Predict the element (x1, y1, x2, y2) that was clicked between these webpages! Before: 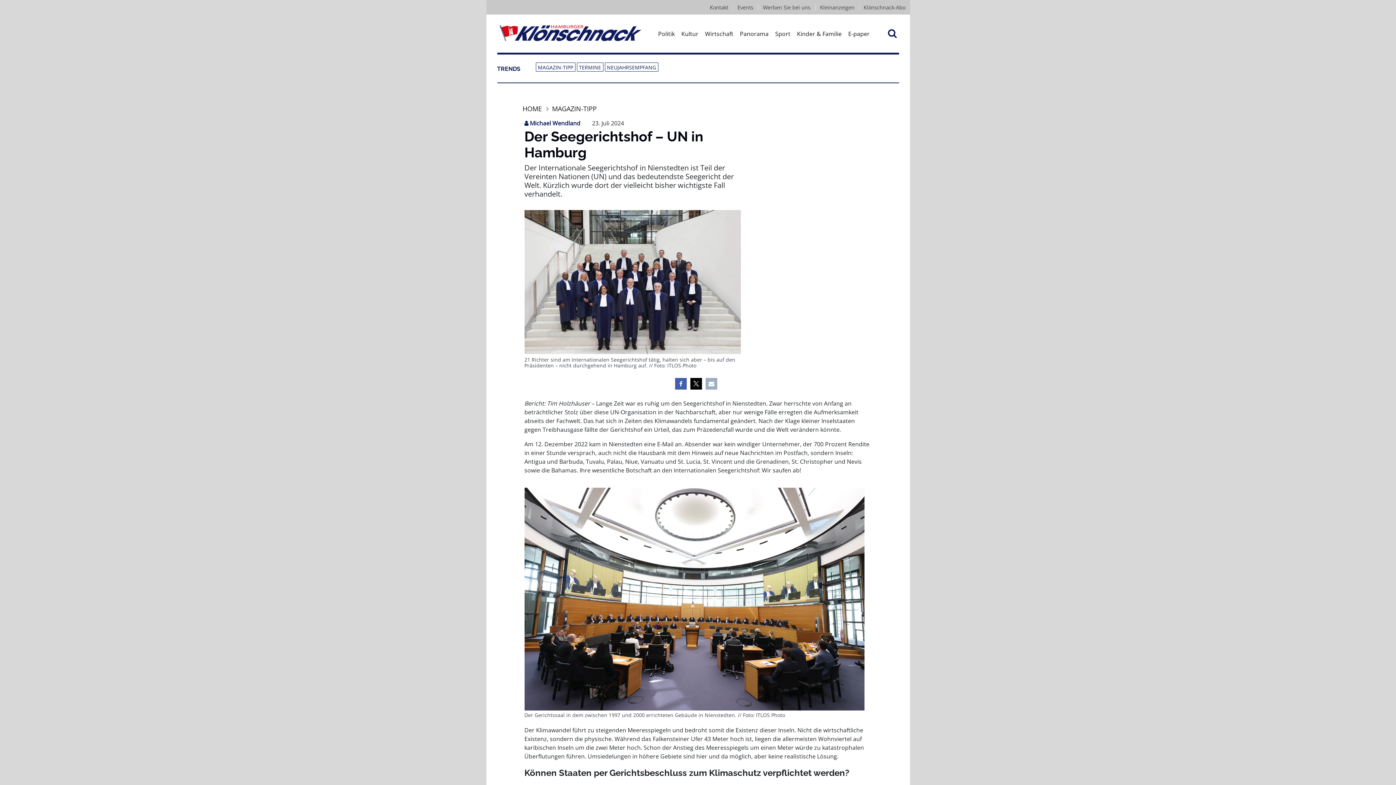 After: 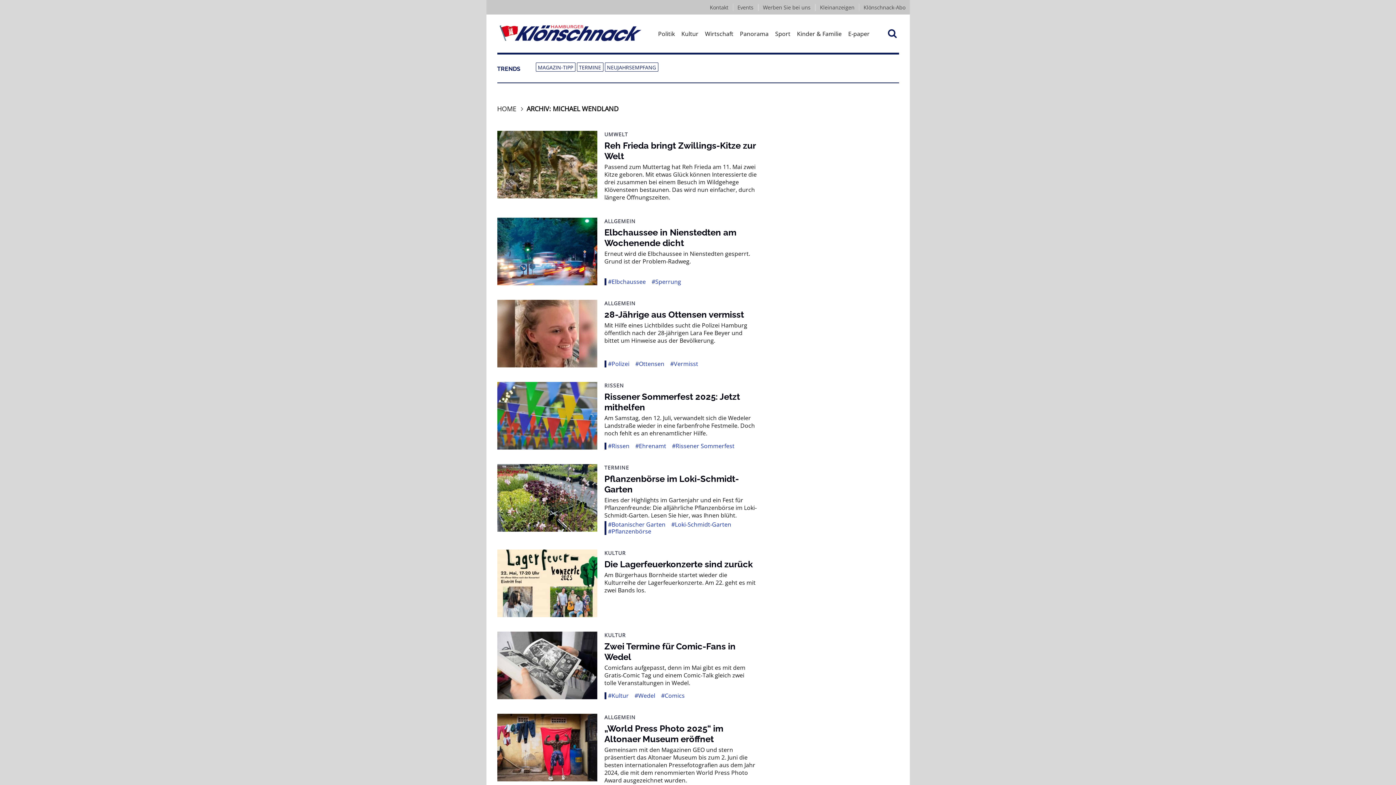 Action: bbox: (530, 119, 580, 127) label: Michael Wendland